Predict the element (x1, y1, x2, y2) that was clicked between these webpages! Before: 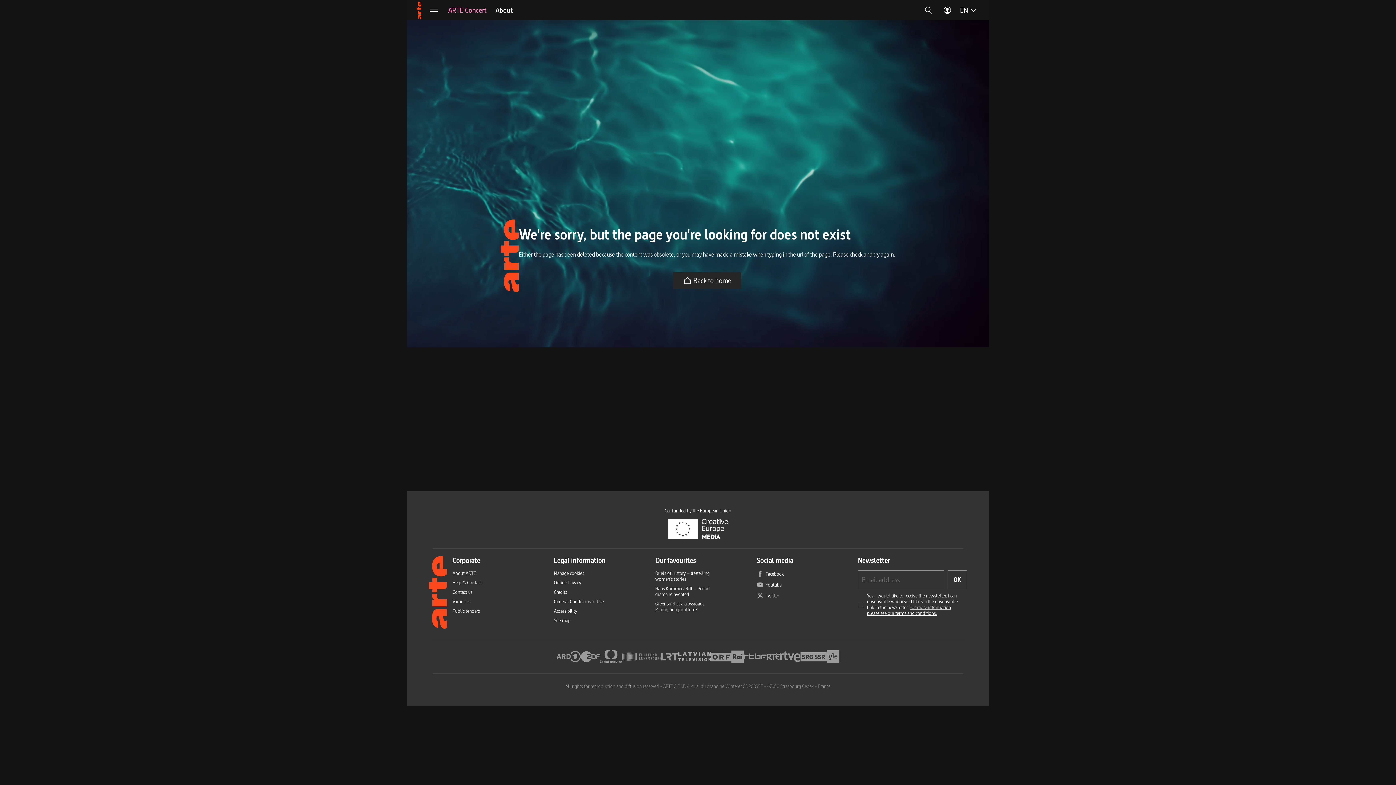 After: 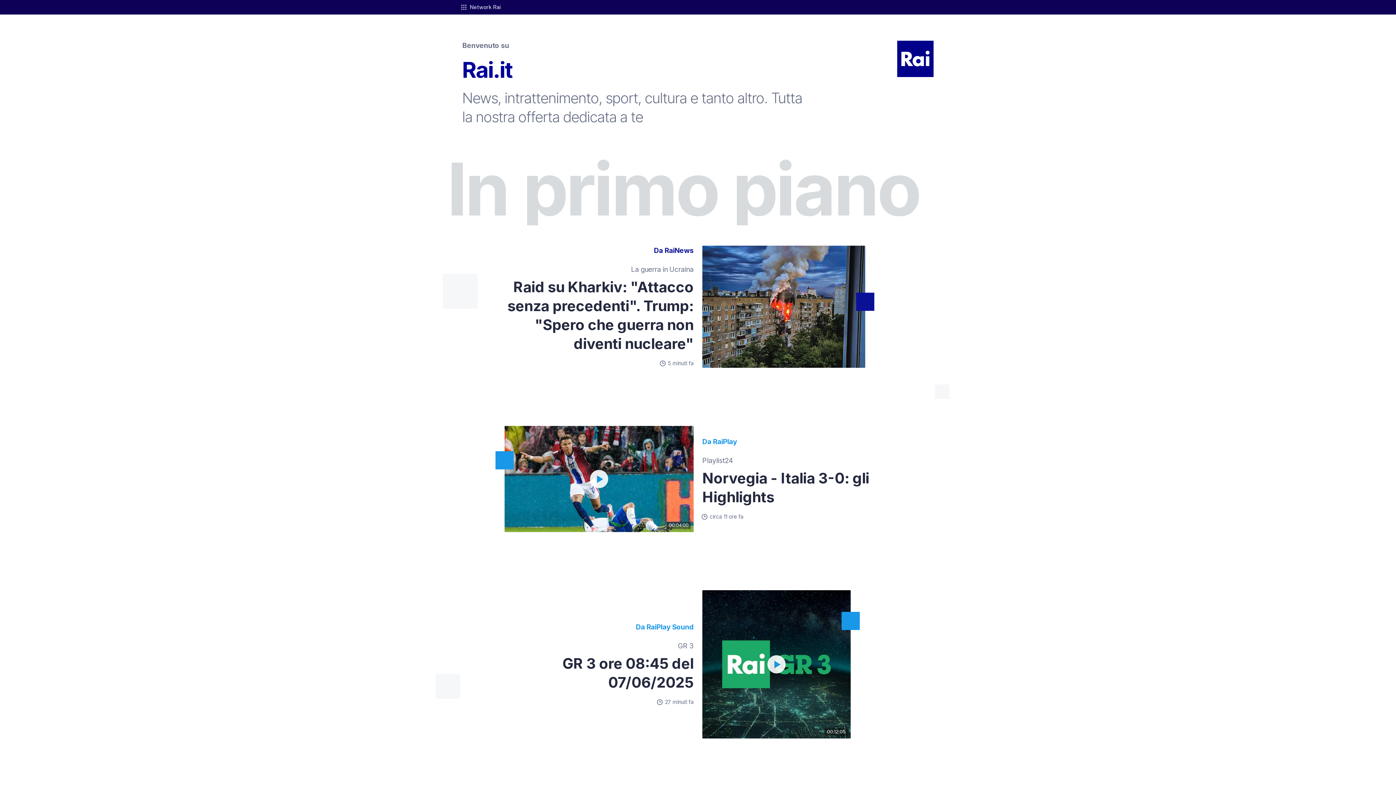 Action: label: Rai bbox: (731, 649, 744, 664)